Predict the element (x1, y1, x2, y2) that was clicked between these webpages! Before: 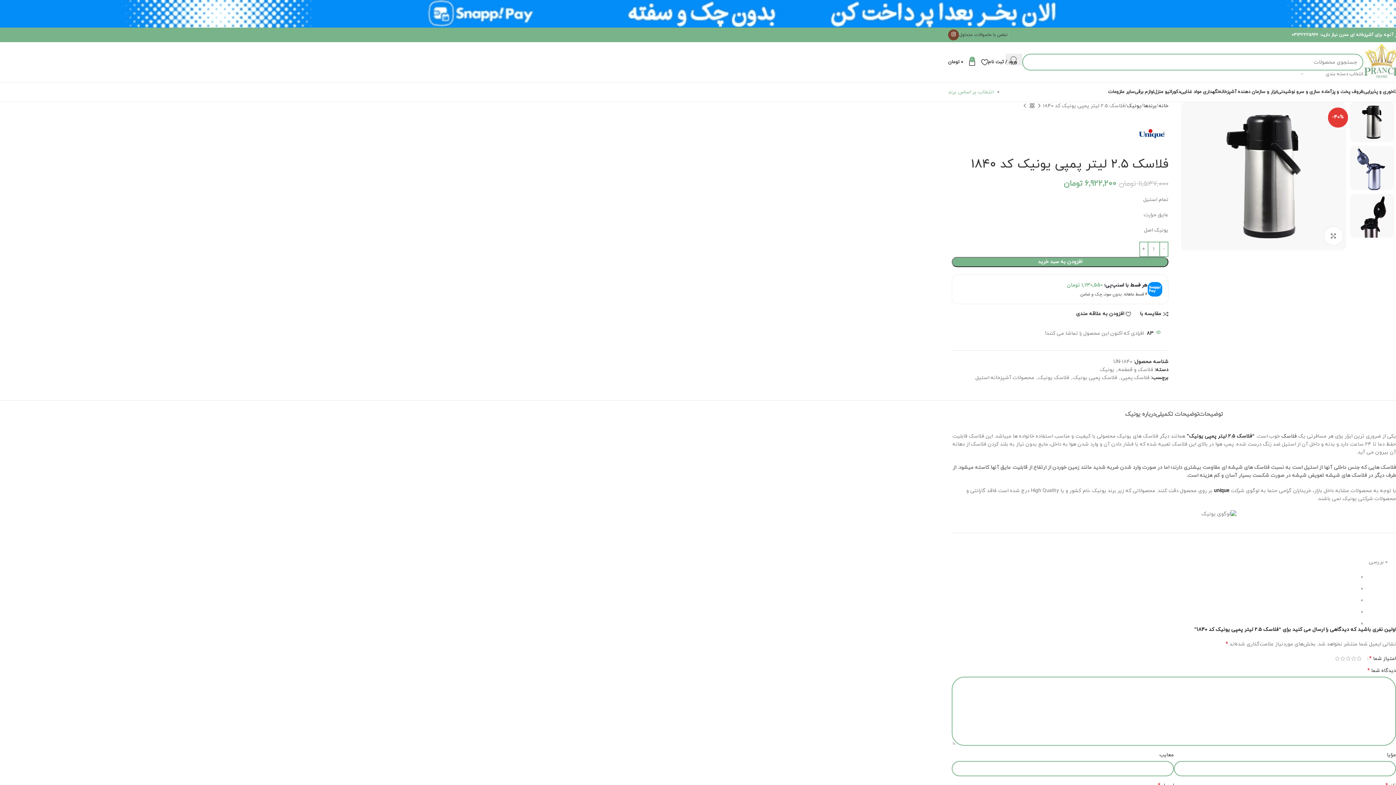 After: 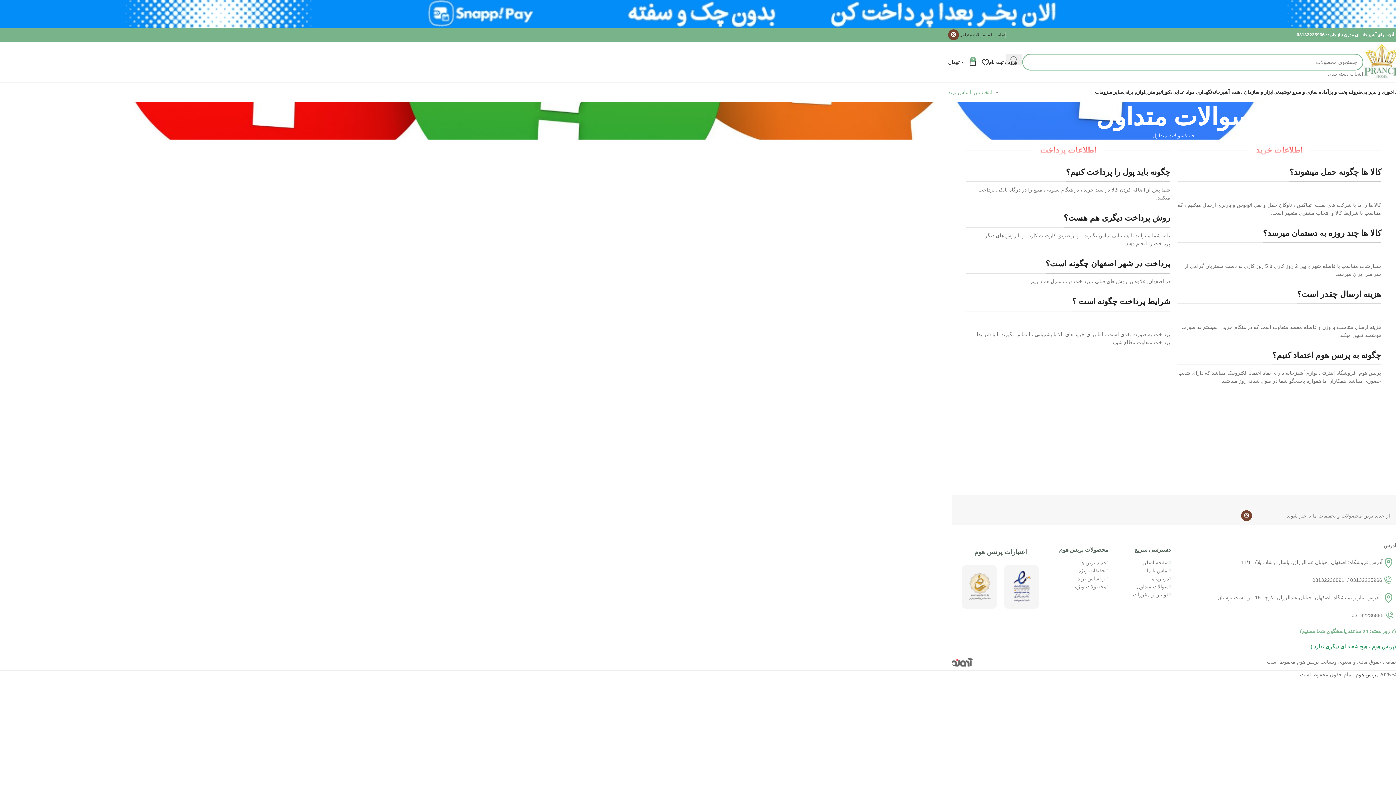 Action: bbox: (959, 27, 988, 42) label: سوالات متداول